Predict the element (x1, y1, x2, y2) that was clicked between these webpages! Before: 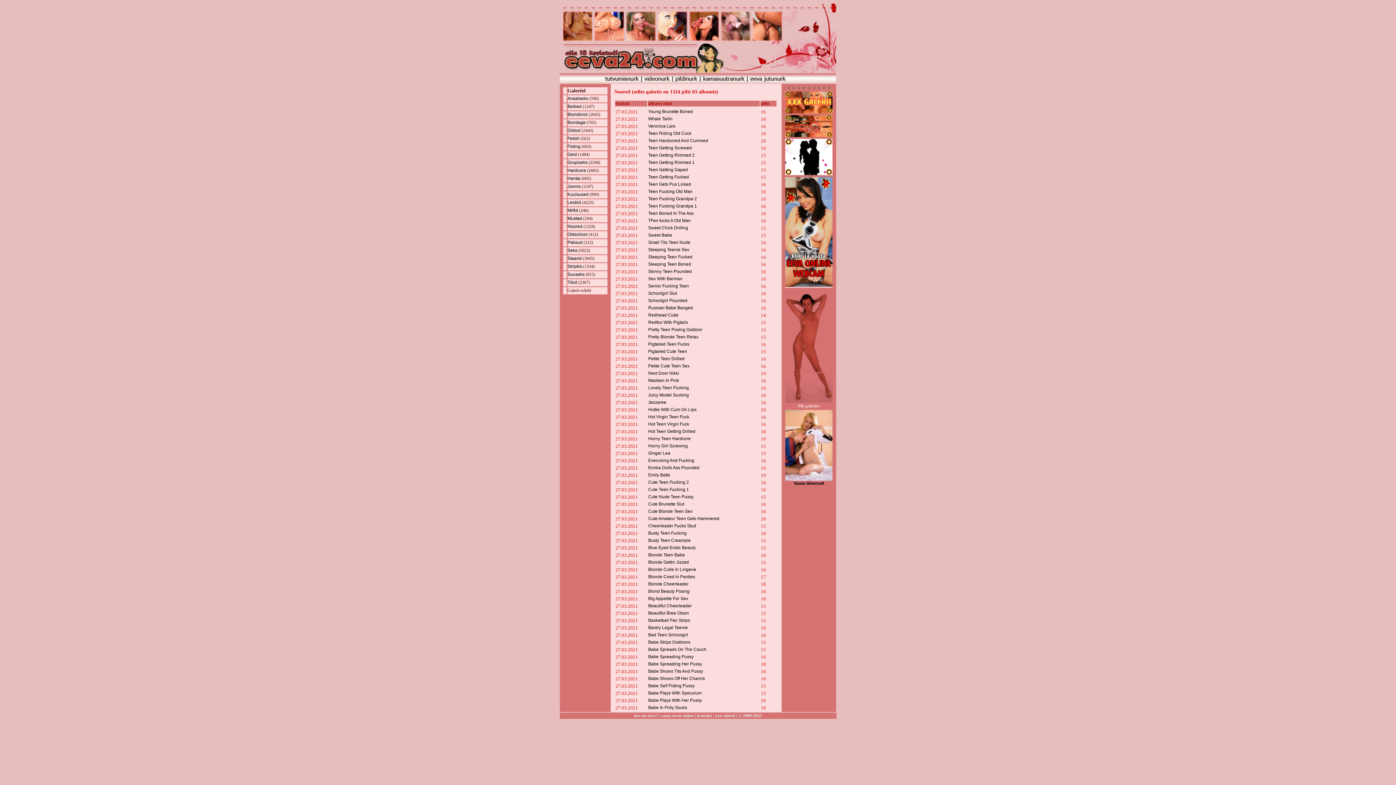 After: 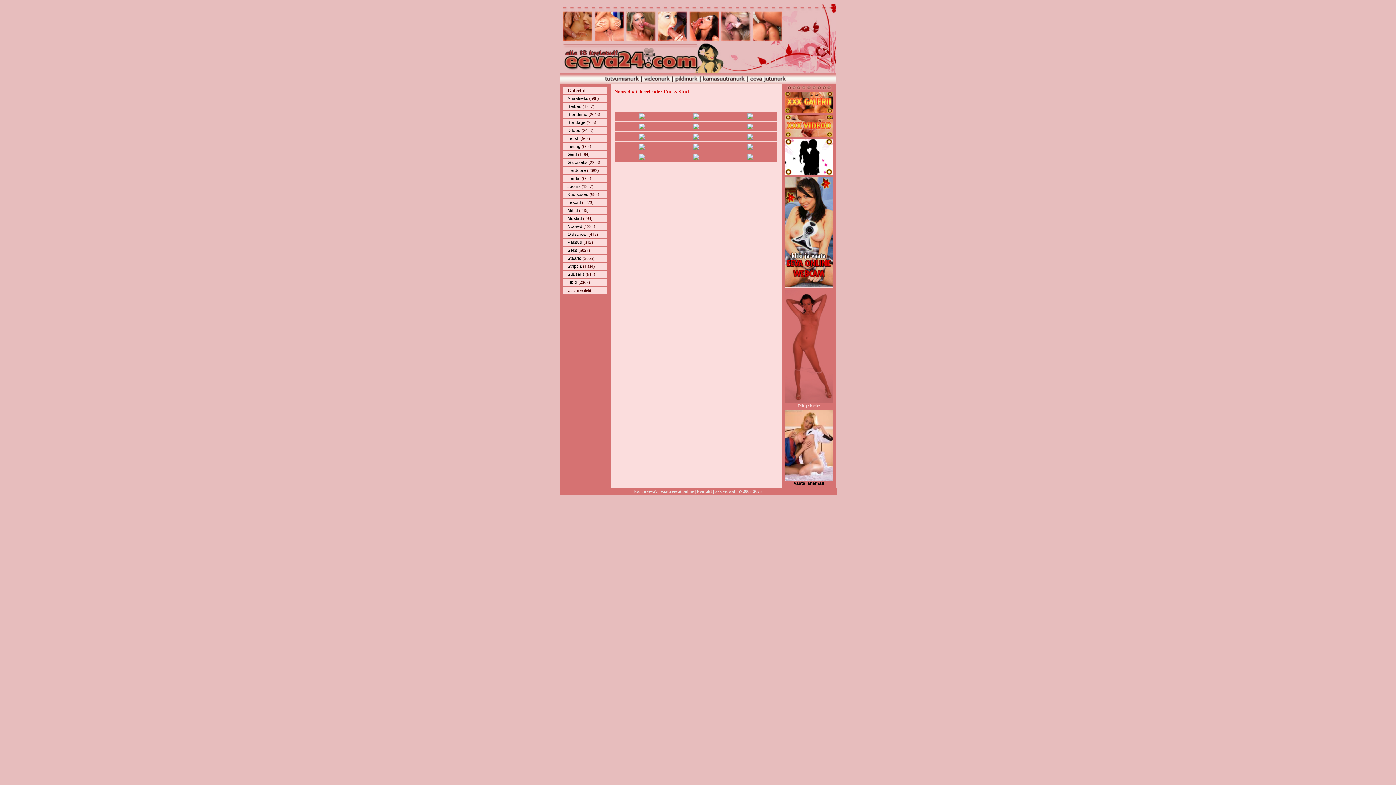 Action: label: Cheerleader Fucks Stud bbox: (648, 523, 696, 528)